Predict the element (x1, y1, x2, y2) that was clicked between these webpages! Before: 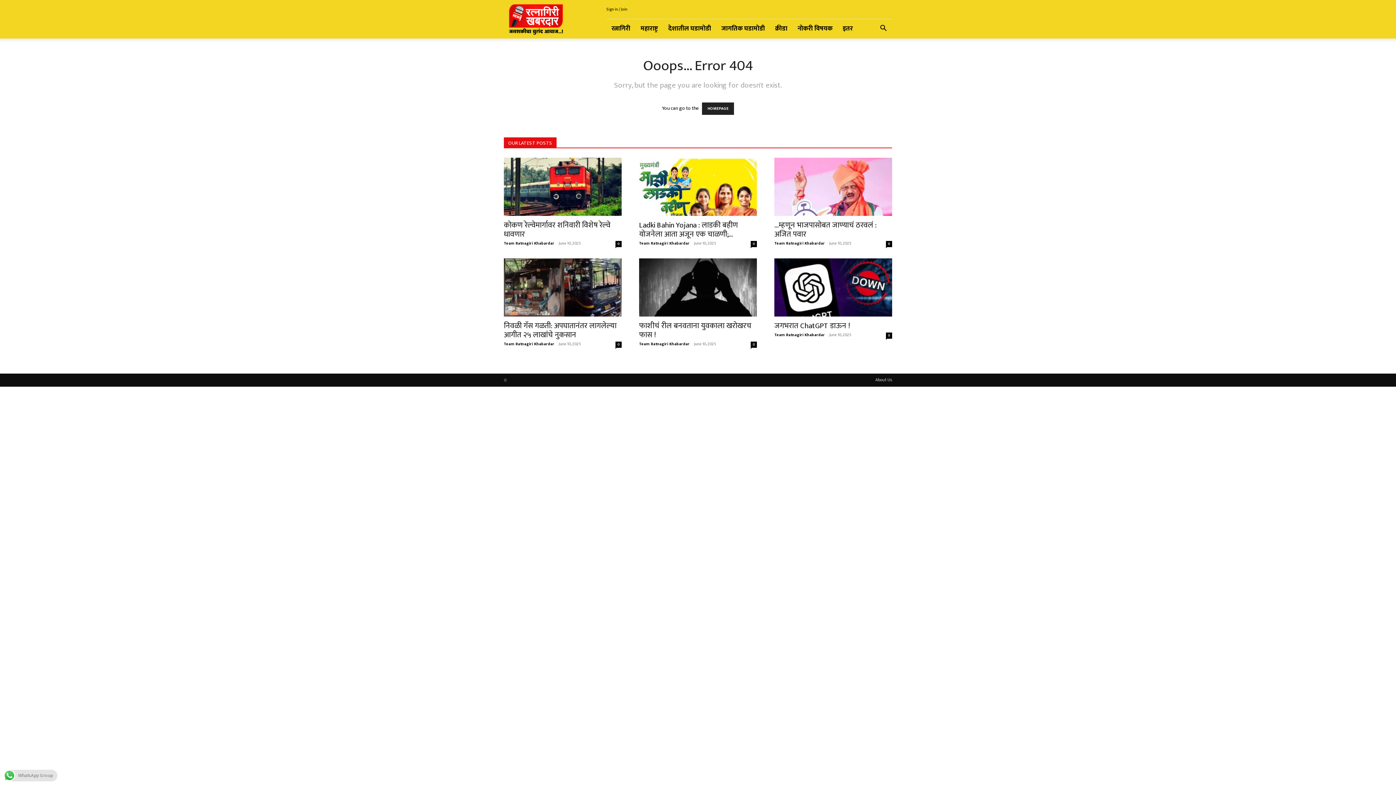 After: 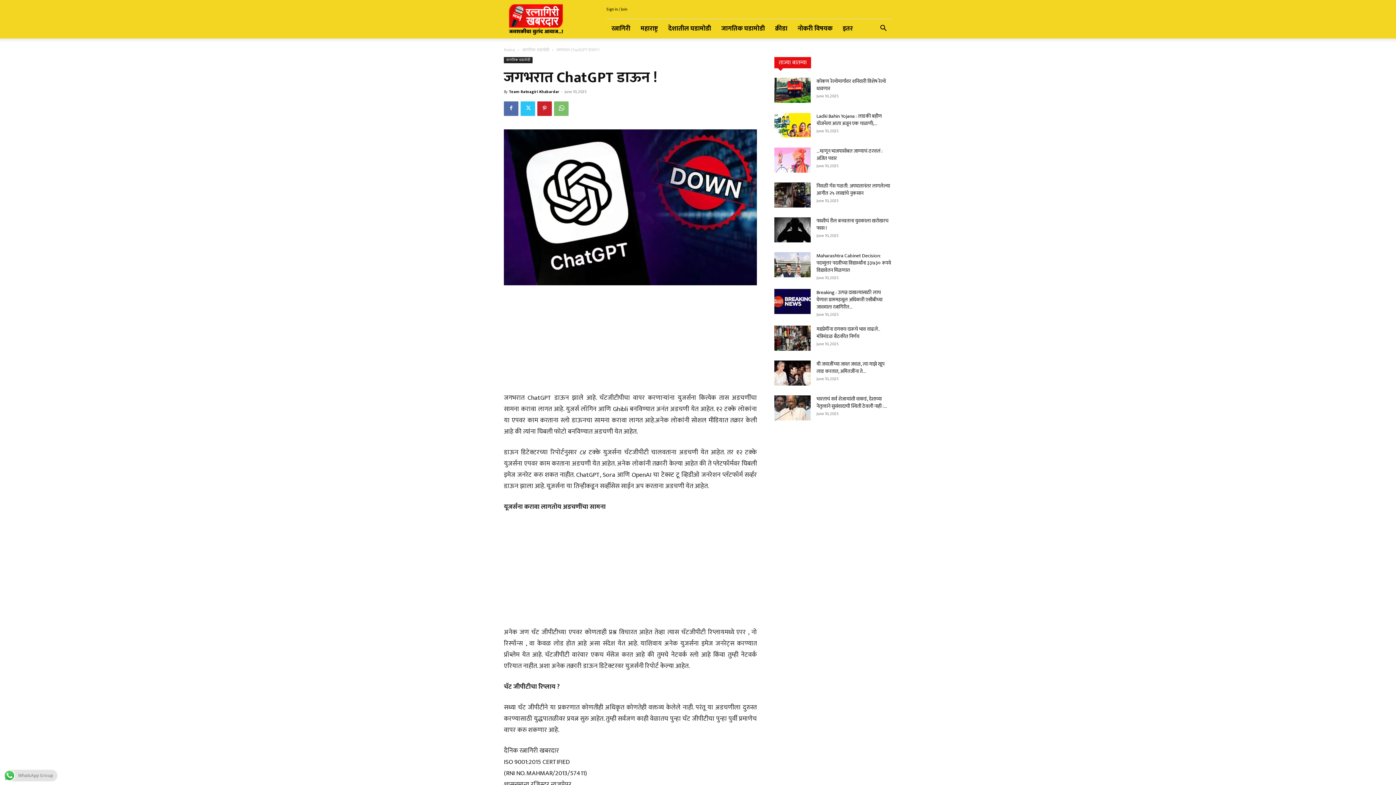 Action: bbox: (886, 332, 892, 338) label: 0